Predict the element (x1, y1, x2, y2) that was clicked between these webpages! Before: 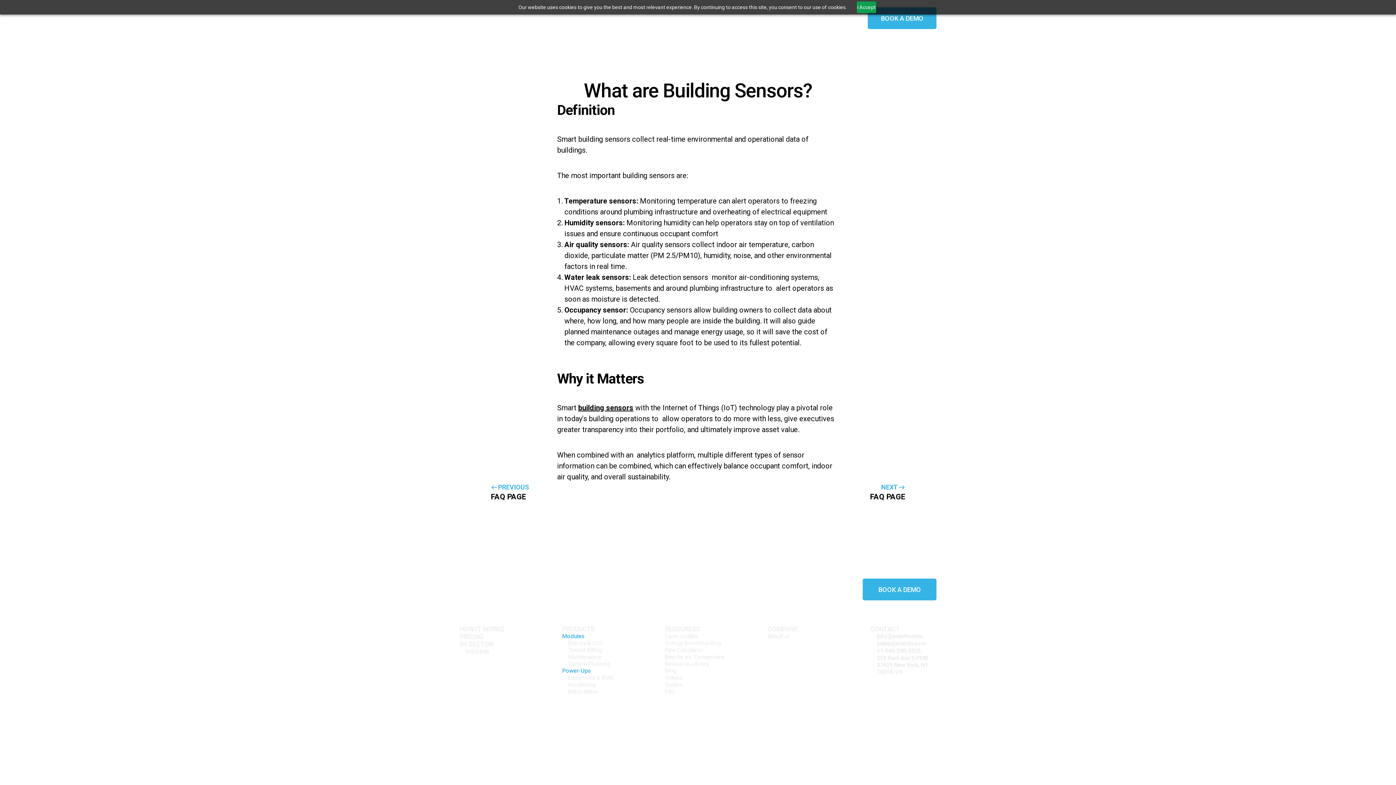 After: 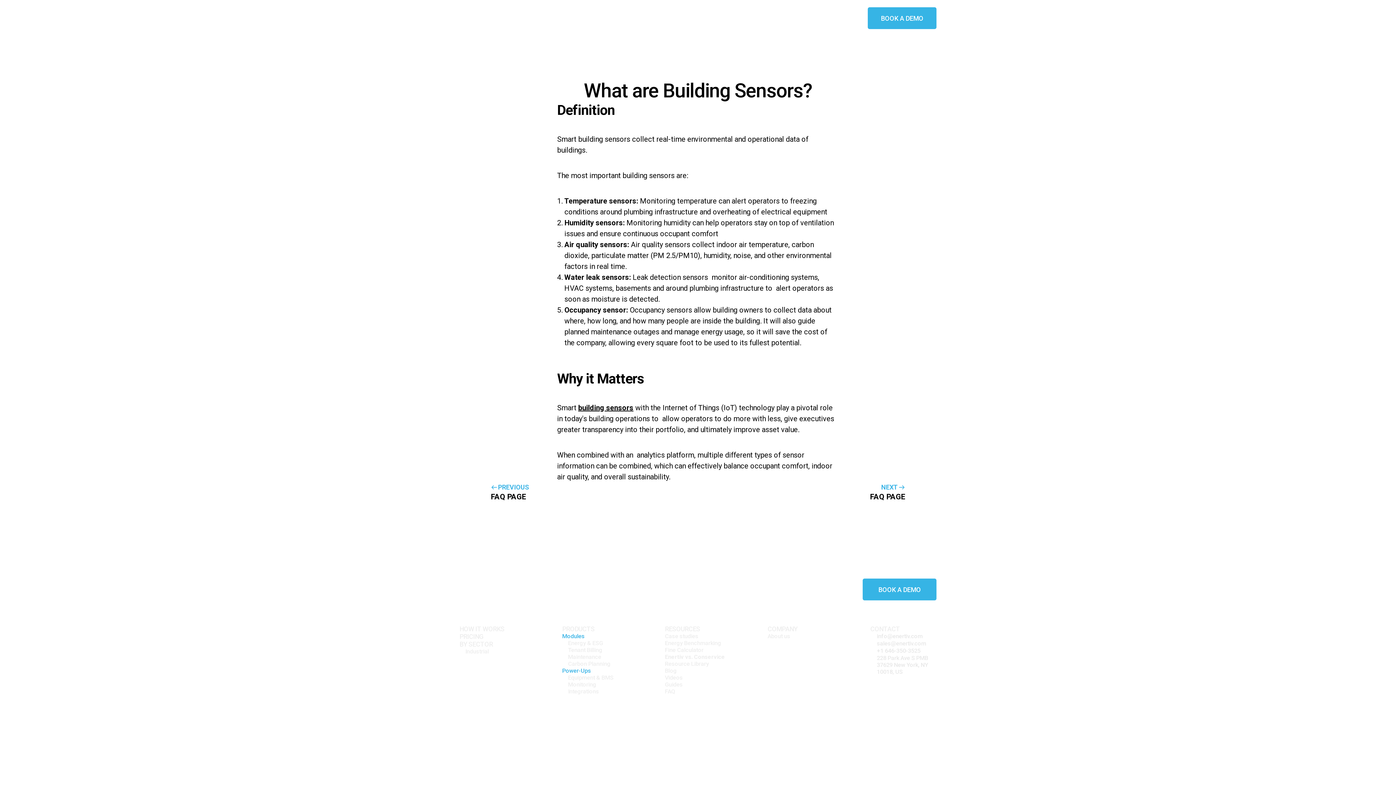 Action: label: I Accept bbox: (857, 1, 876, 13)